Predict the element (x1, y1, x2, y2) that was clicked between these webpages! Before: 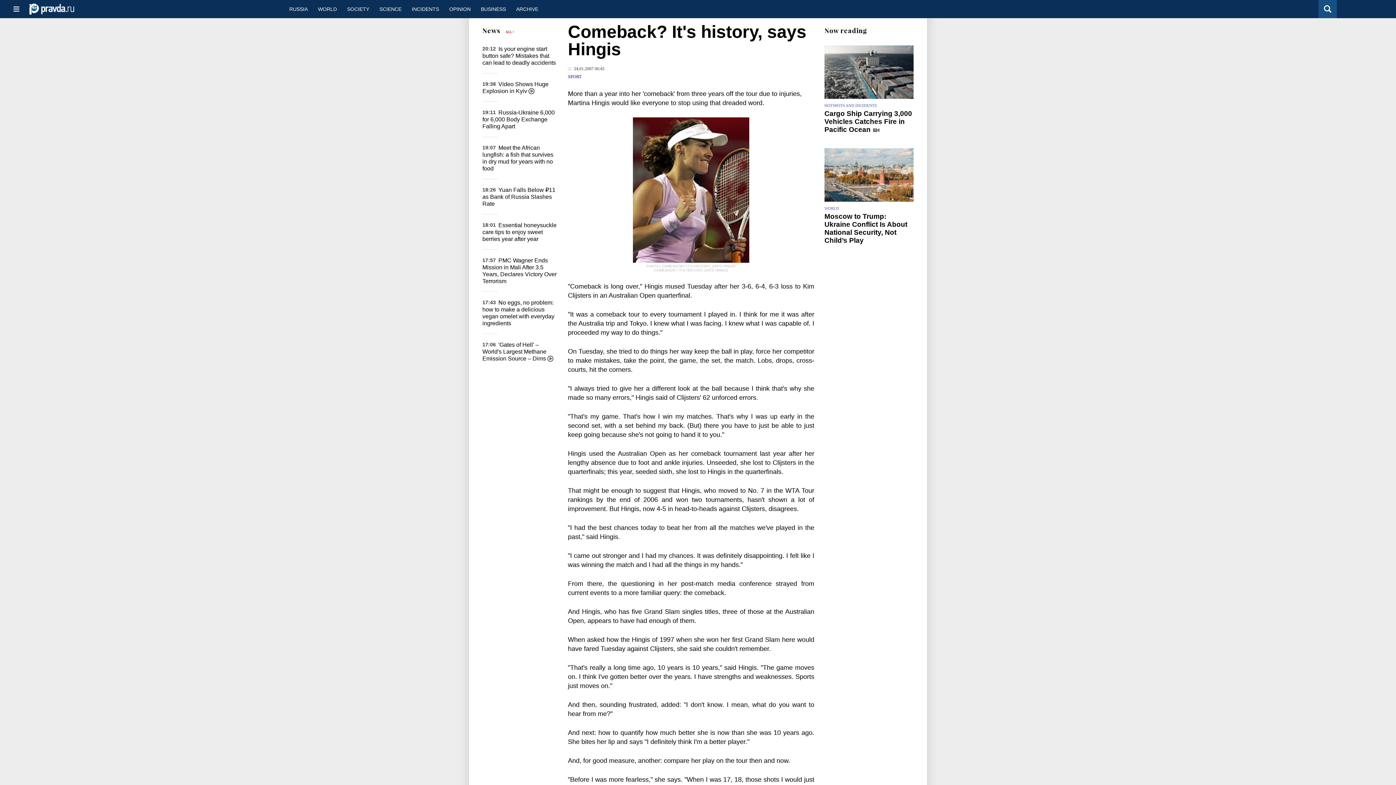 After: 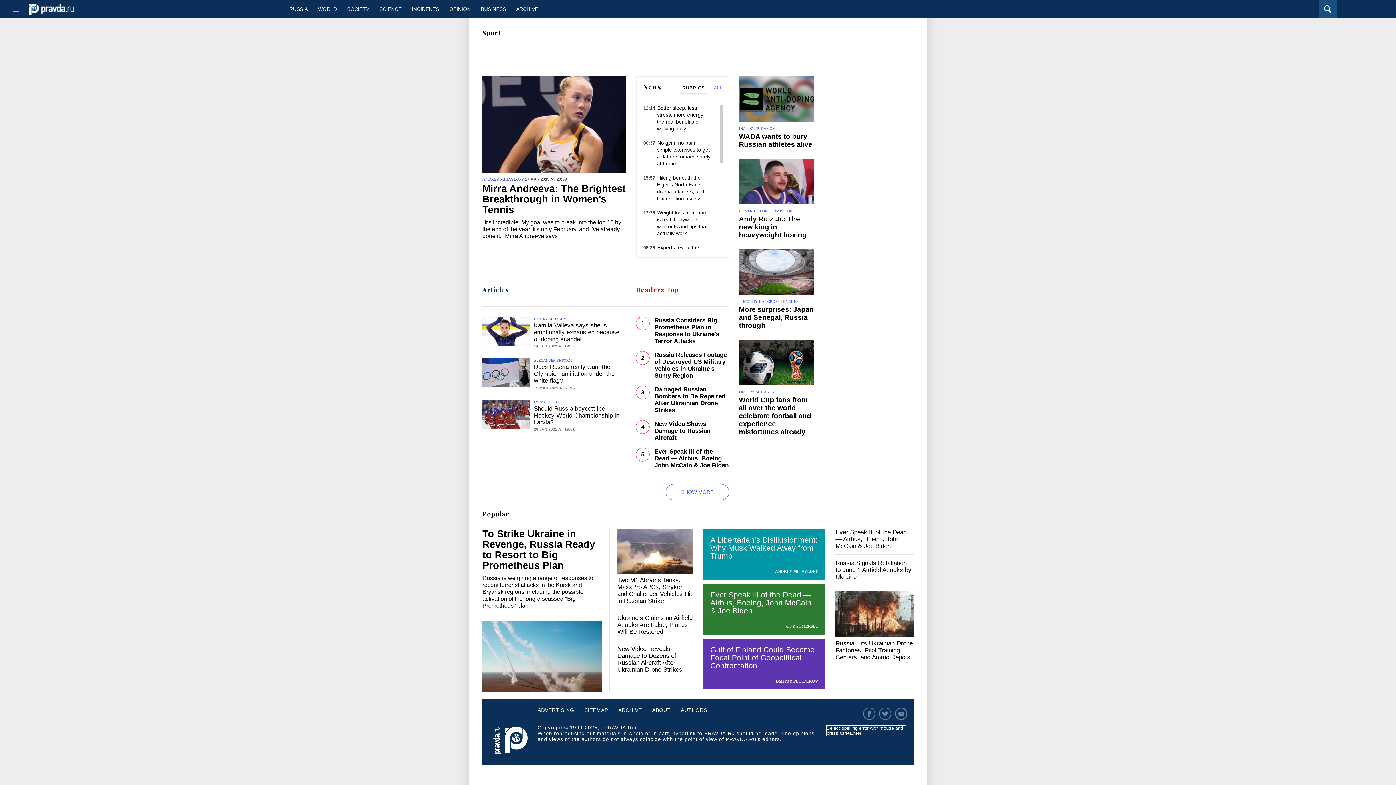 Action: bbox: (568, 74, 581, 79) label: SPORT